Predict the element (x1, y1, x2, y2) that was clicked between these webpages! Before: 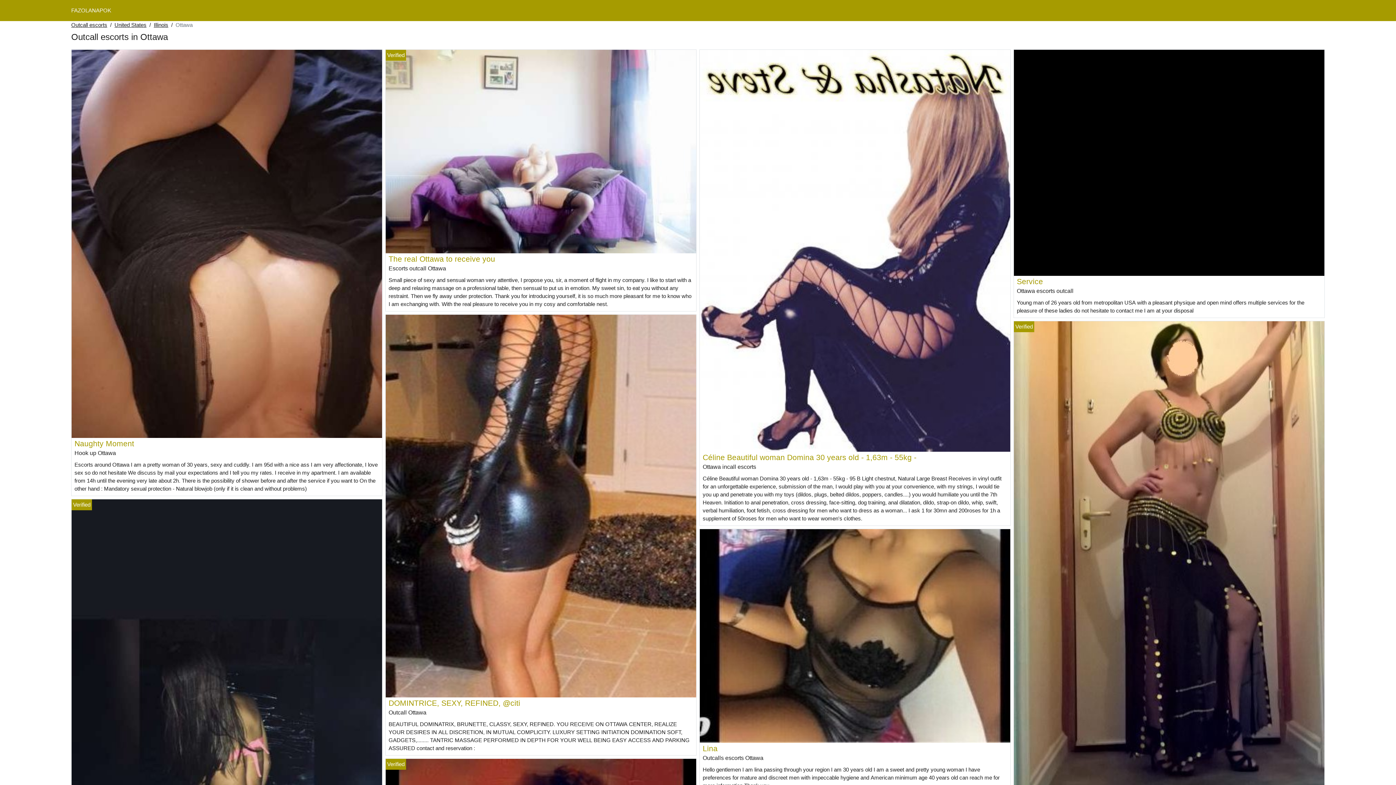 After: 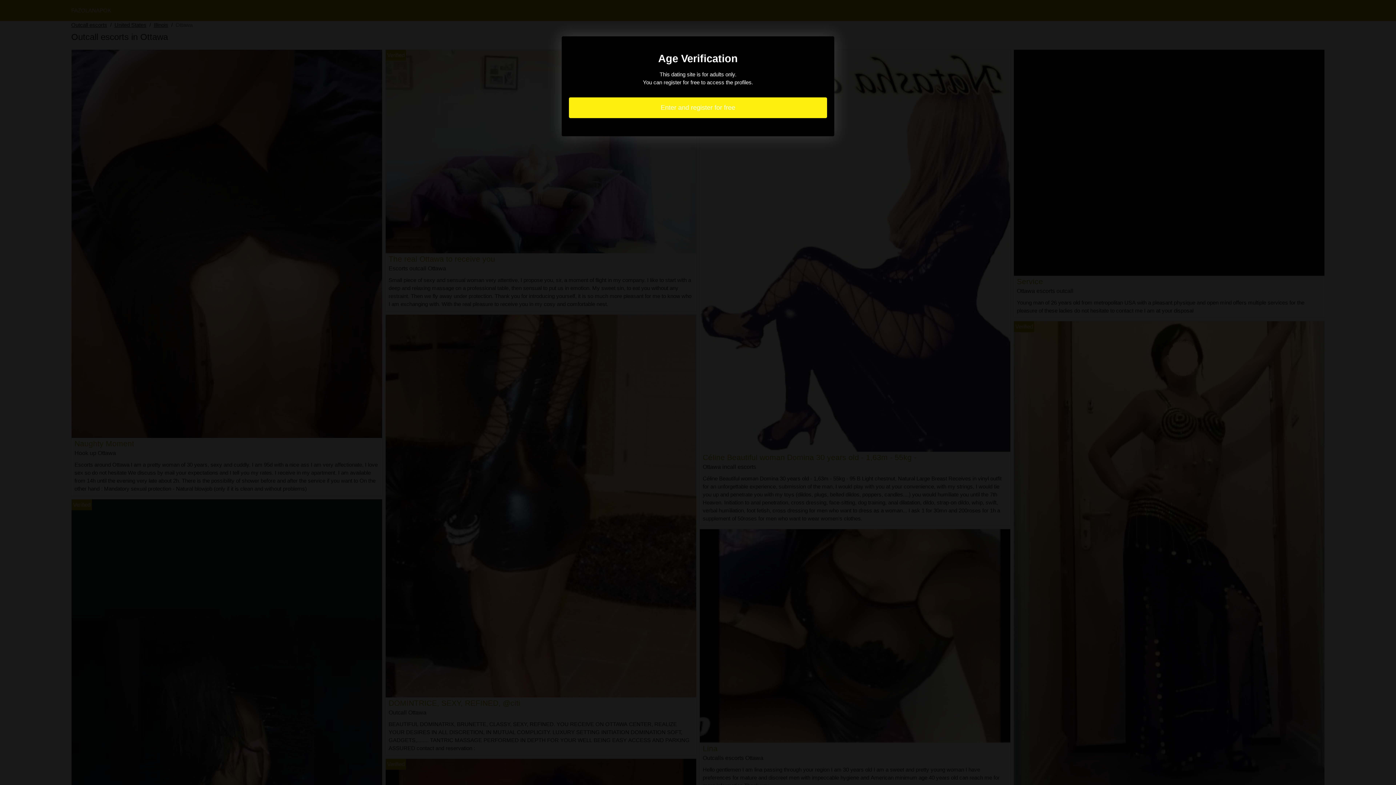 Action: bbox: (388, 699, 520, 707) label: DOMINTRICE, SEXY, REFINED, @citi